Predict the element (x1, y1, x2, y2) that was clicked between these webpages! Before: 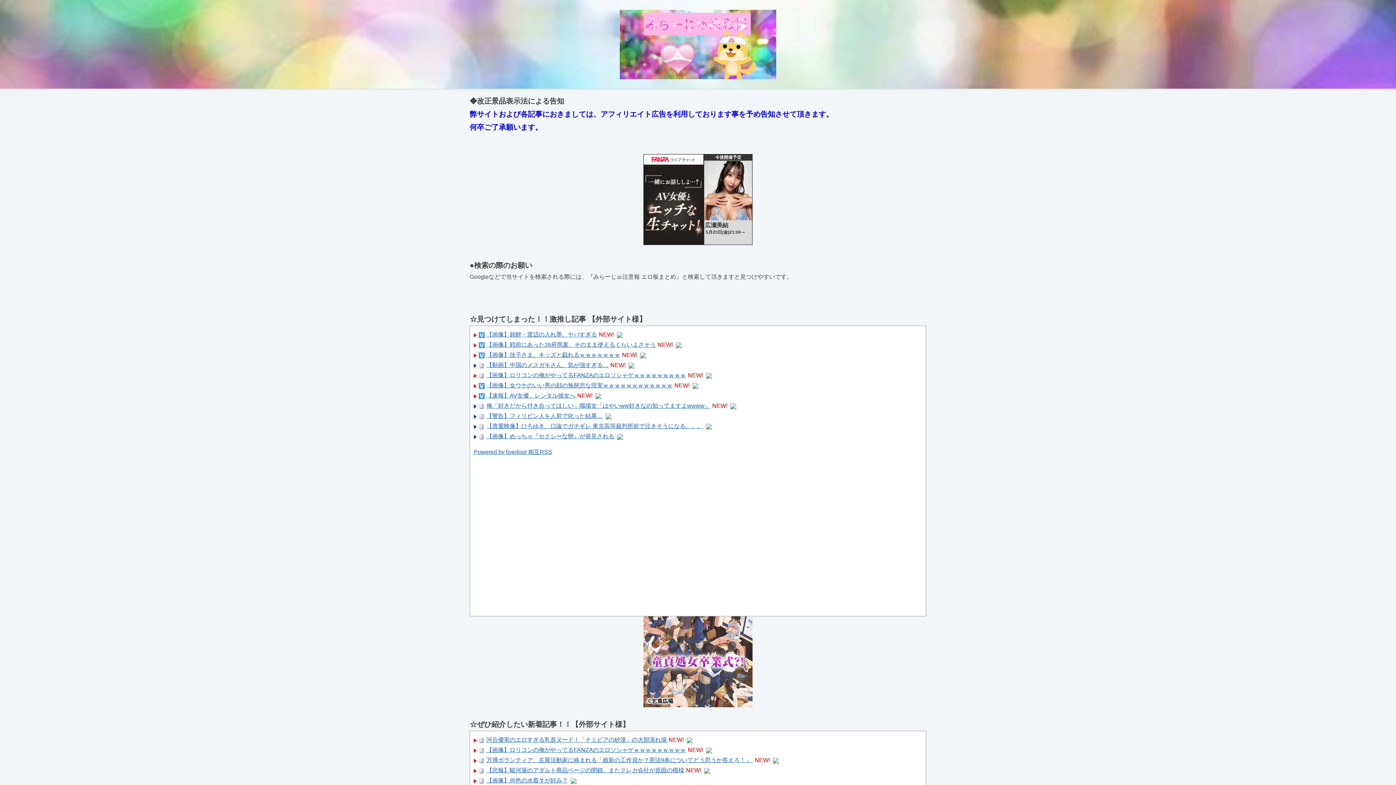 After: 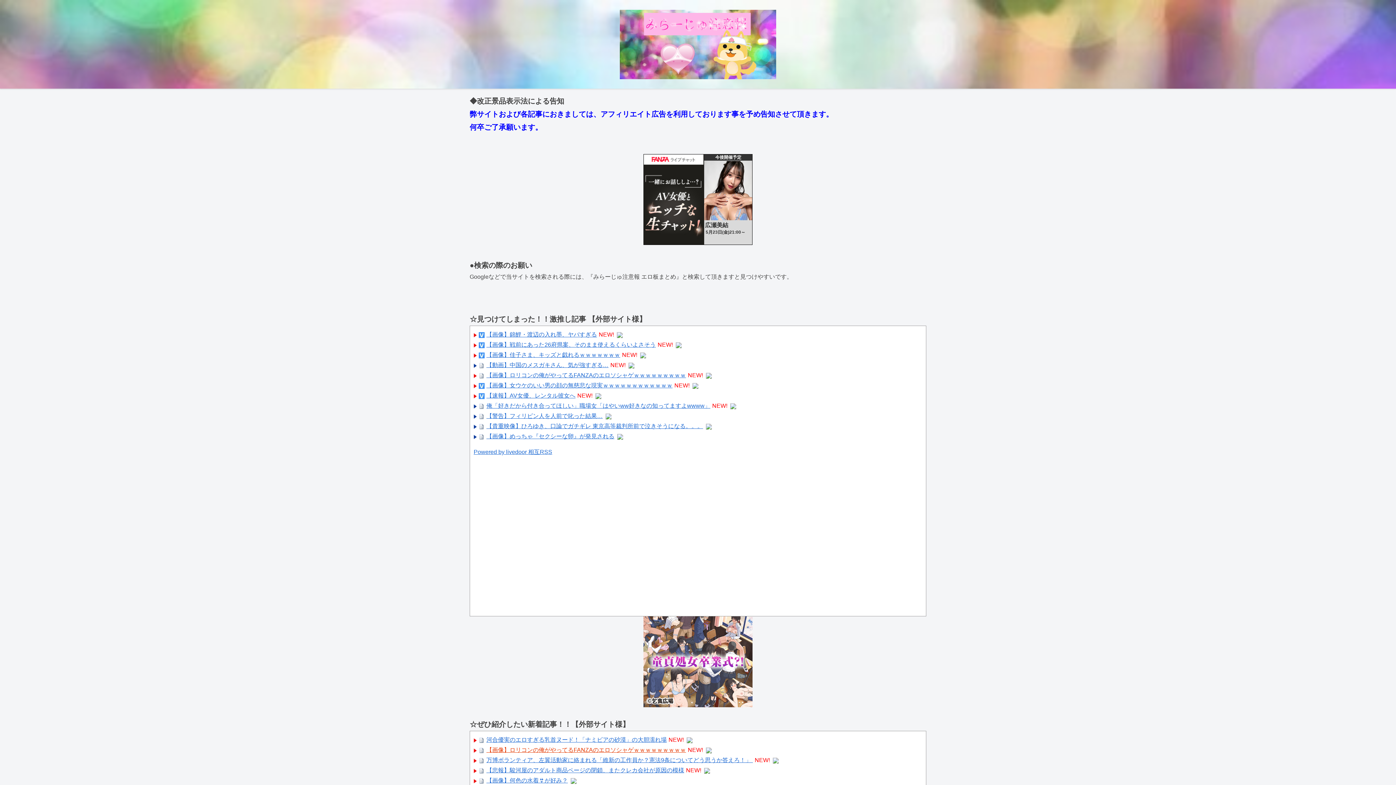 Action: bbox: (486, 747, 686, 753) label: 【画像】ロリコンの俺がやってるFANZAのエロソシャゲｗｗｗｗｗｗｗｗｗ